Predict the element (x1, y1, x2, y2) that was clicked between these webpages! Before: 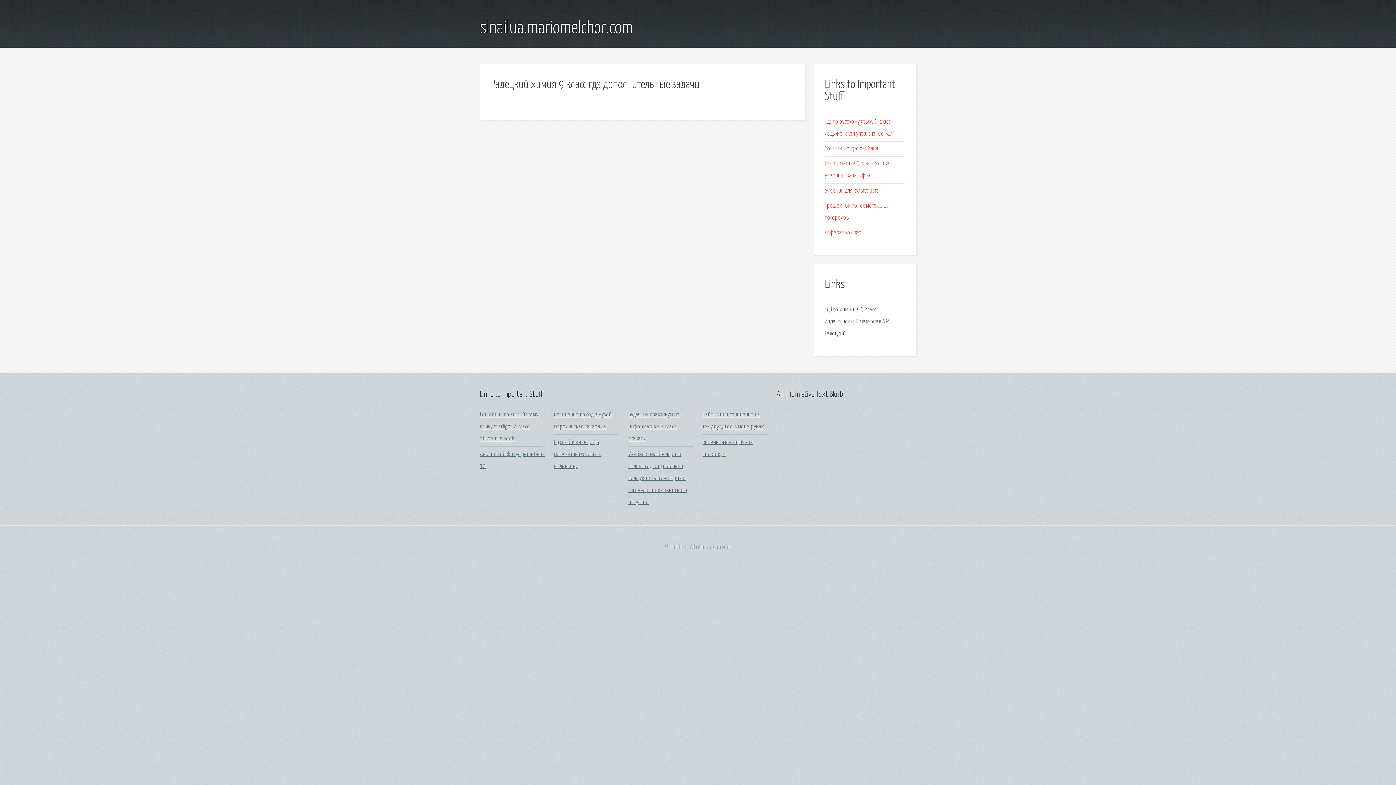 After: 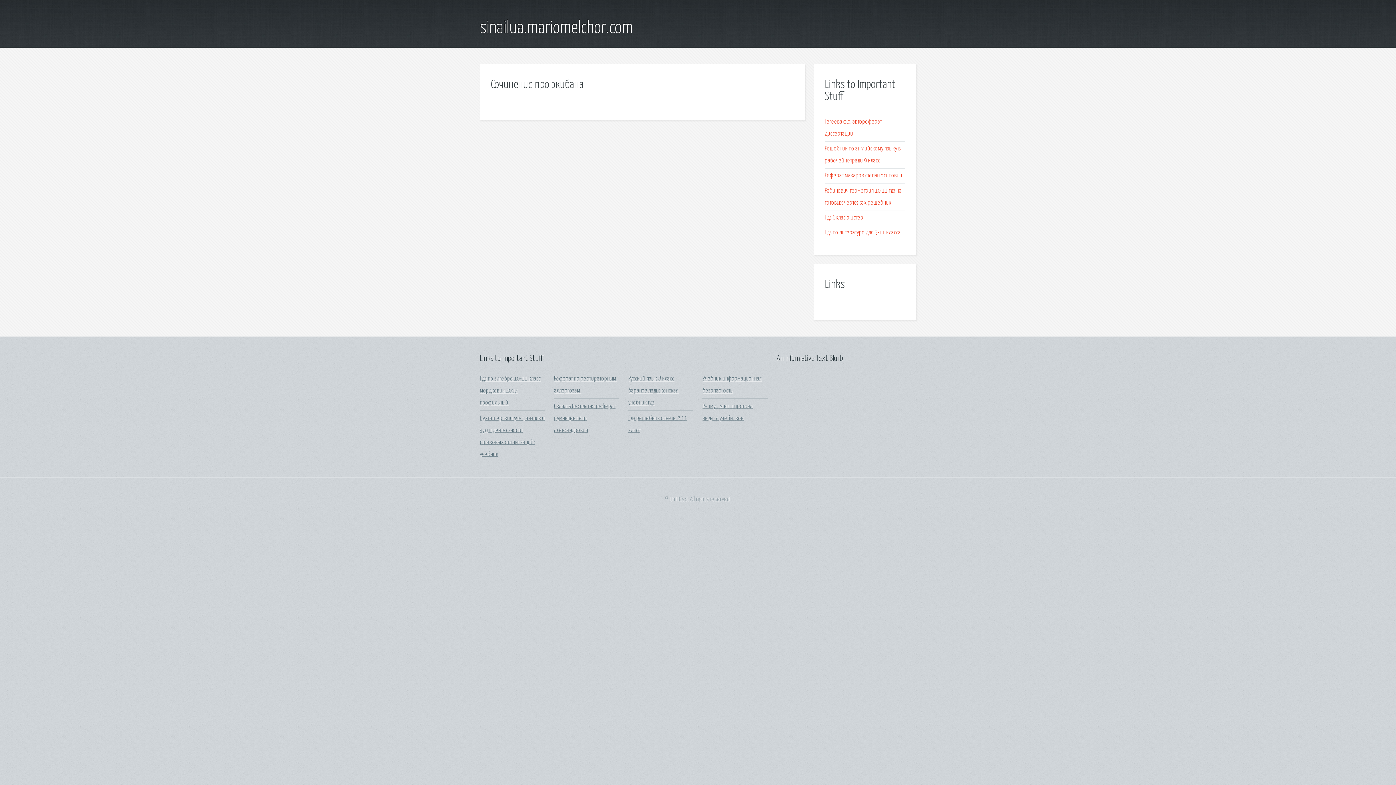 Action: bbox: (825, 145, 878, 152) label: Сочинение про экибана